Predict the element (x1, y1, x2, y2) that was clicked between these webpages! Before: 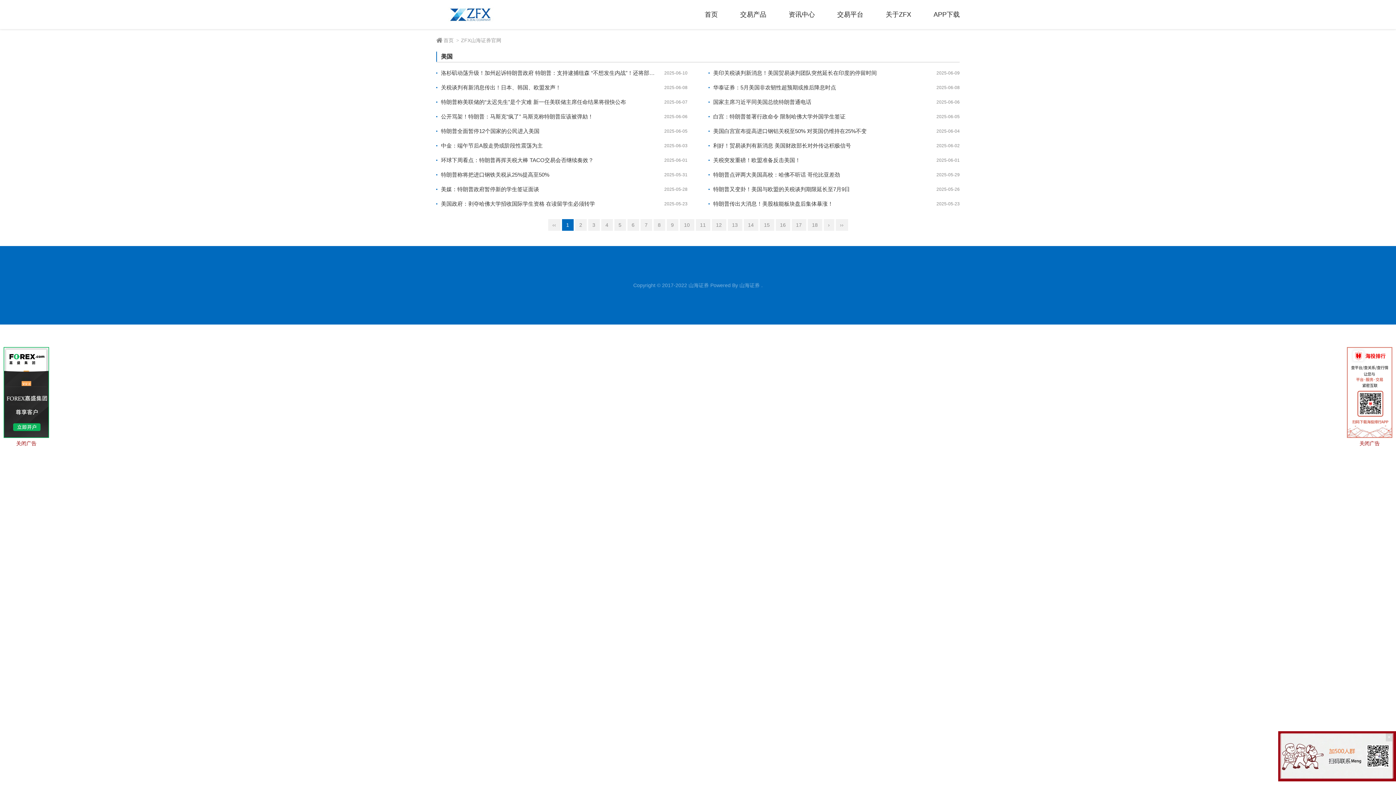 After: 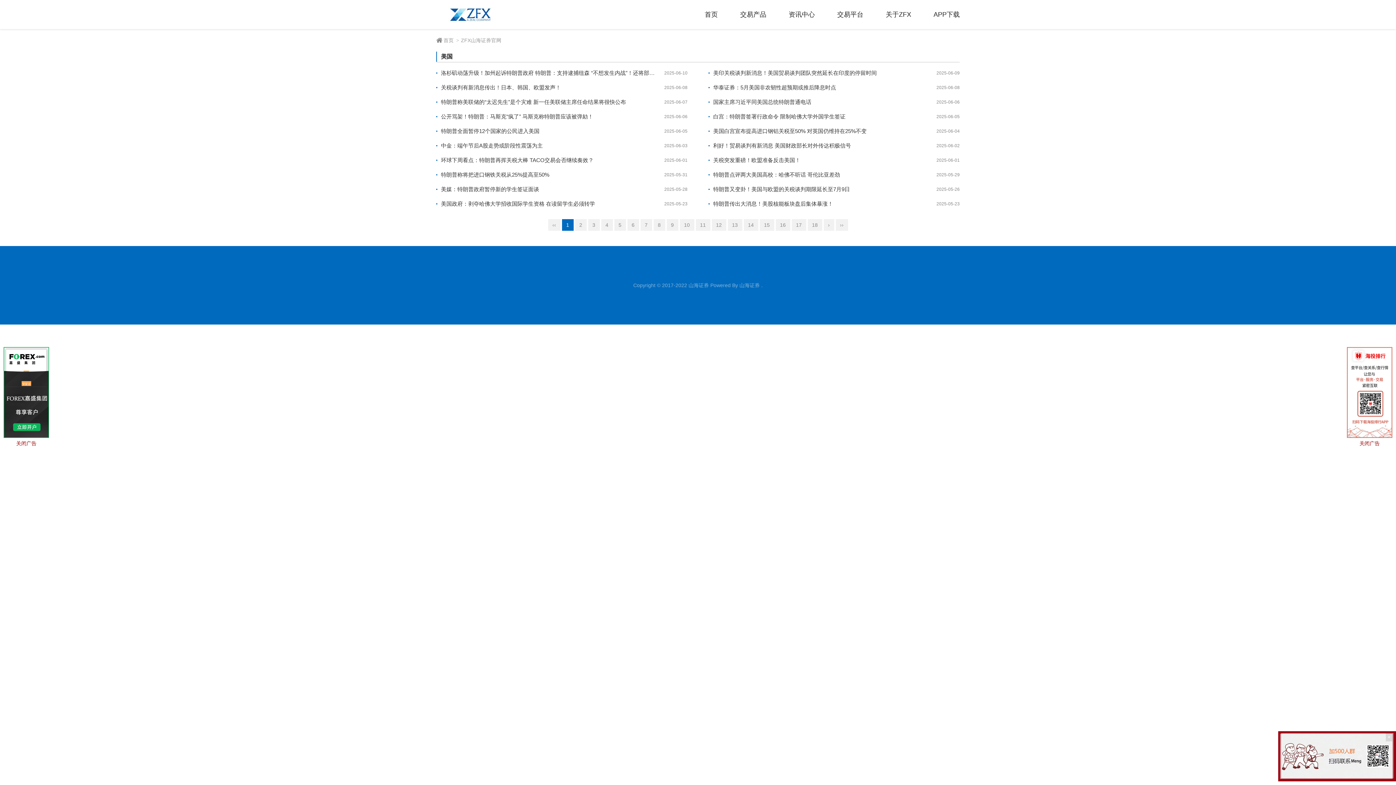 Action: bbox: (436, 96, 658, 107) label: 特朗普称美联储的“太迟先生”是个灾难 新一任美联储主席任命结果将很快公布